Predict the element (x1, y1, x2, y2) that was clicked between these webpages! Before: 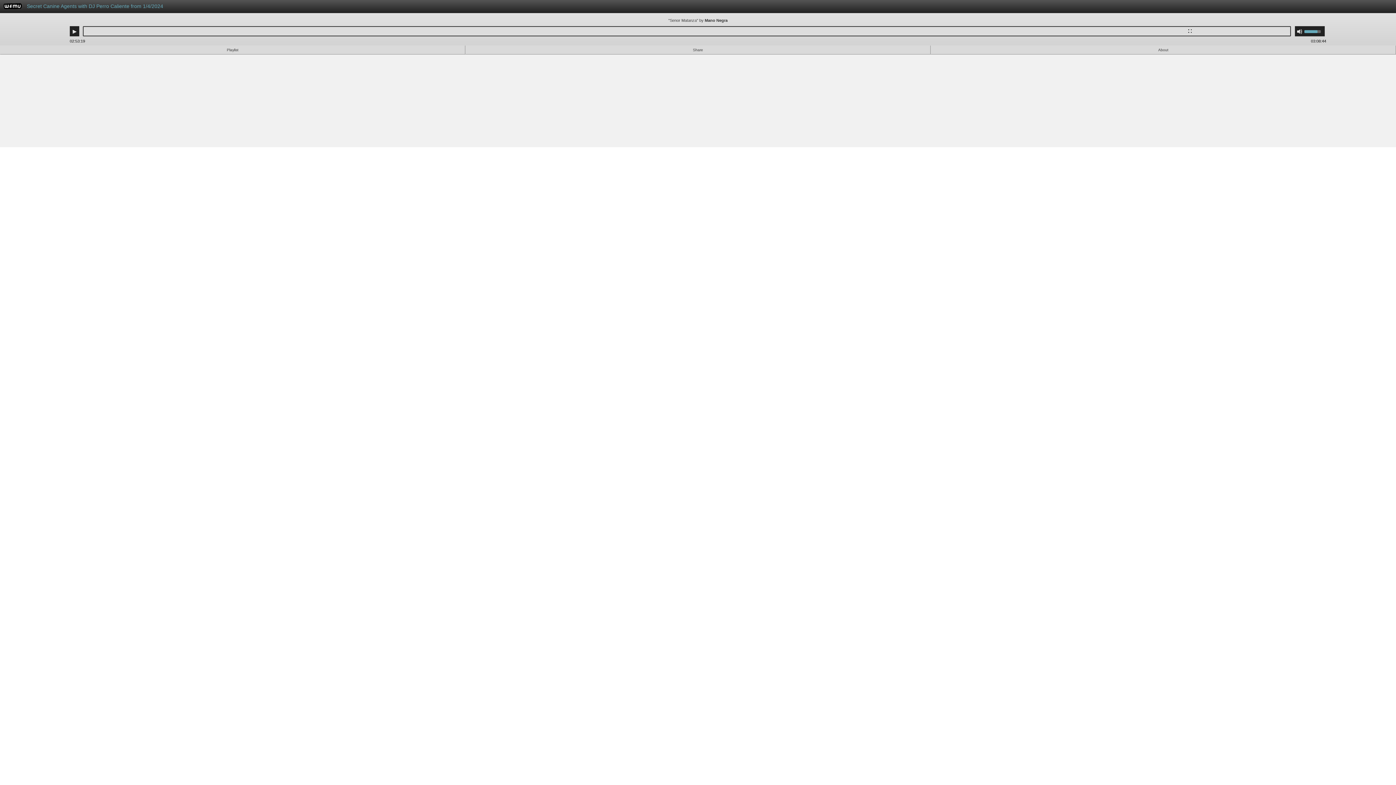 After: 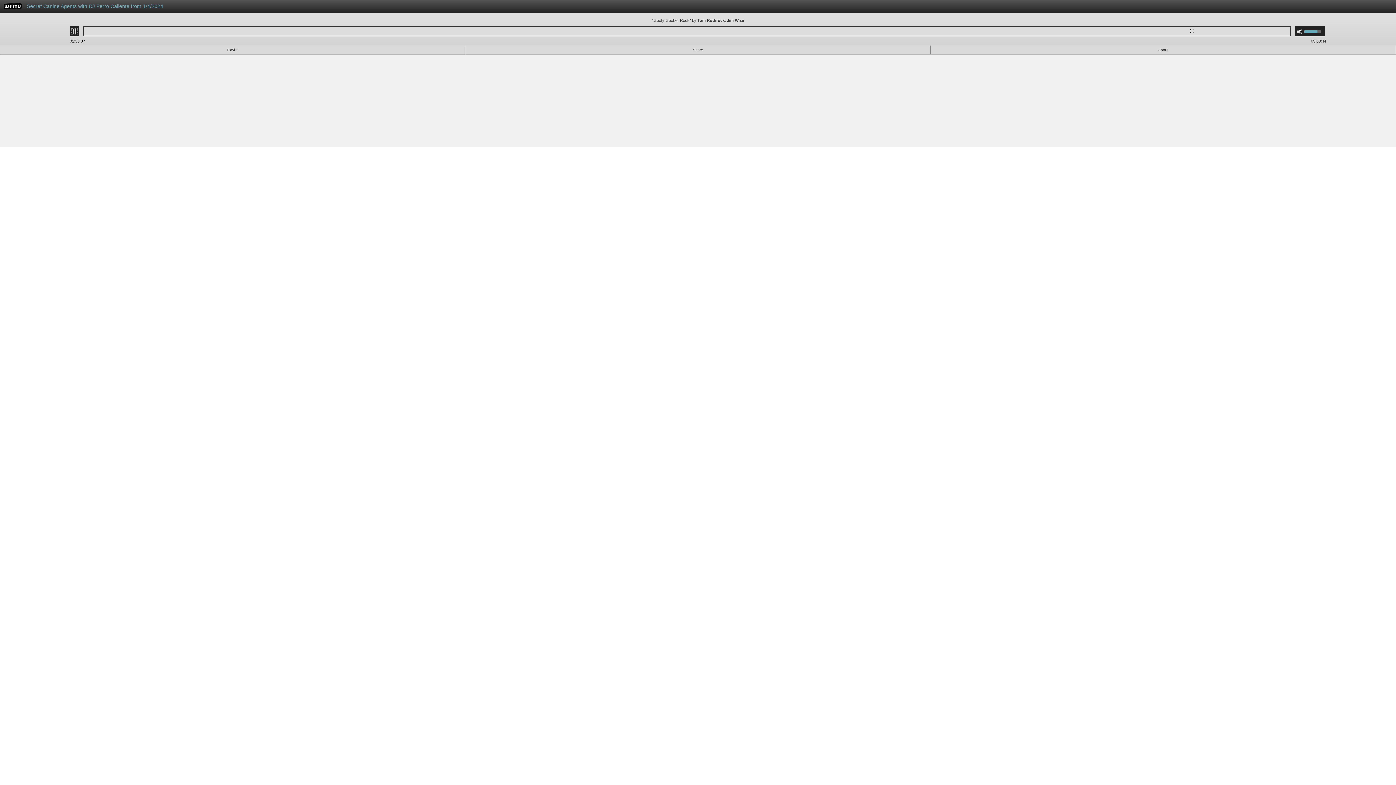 Action: bbox: (71, 28, 77, 34) label: Play